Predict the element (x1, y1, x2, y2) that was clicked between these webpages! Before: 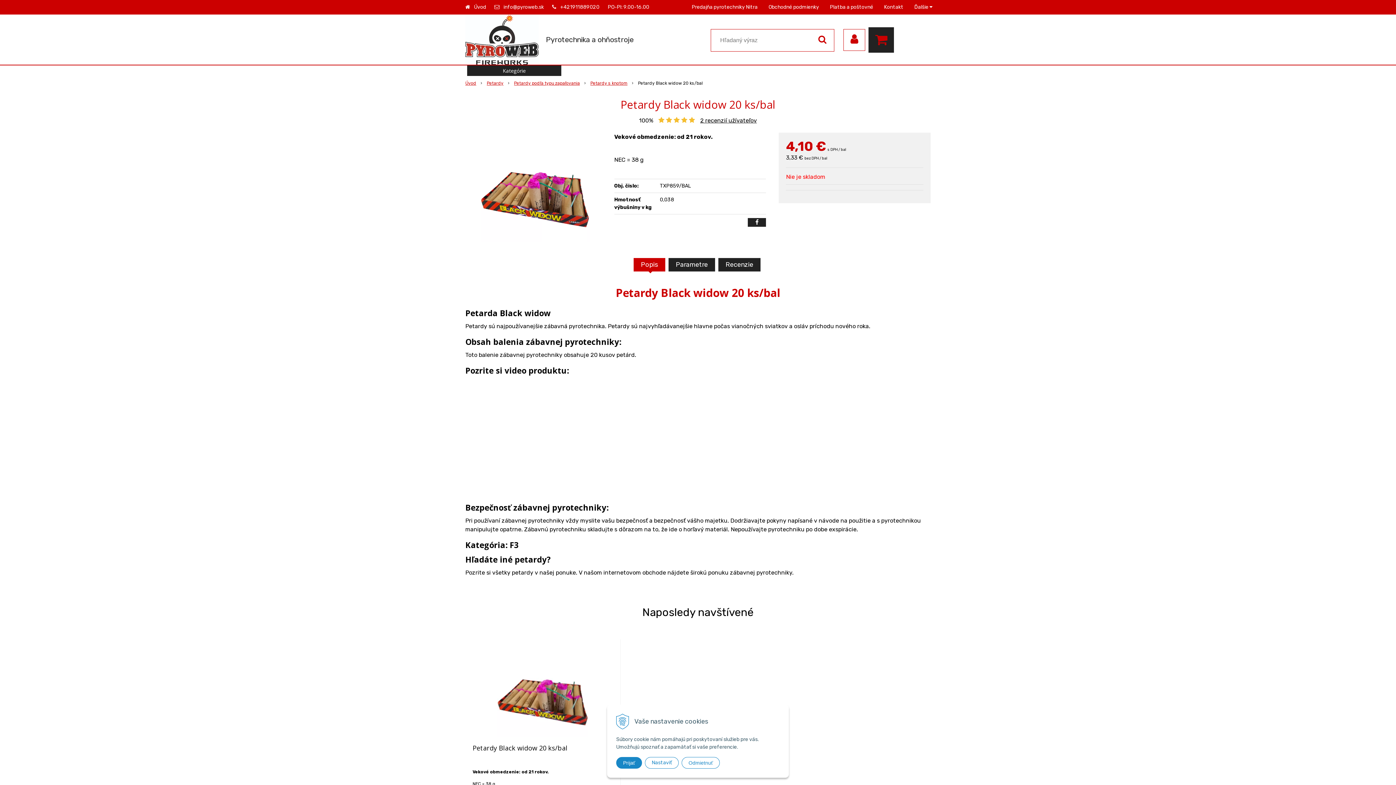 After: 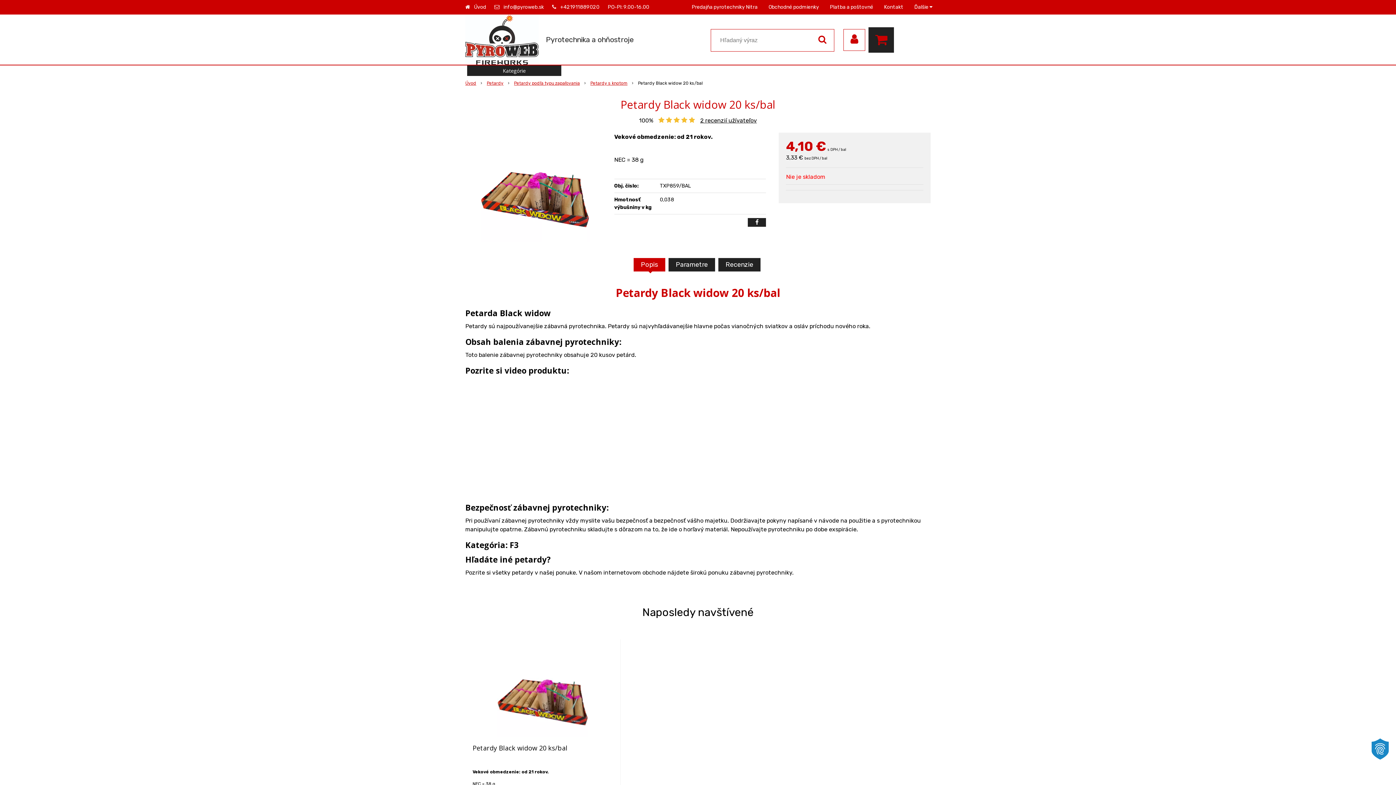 Action: label: Odmietnuť bbox: (681, 757, 720, 769)